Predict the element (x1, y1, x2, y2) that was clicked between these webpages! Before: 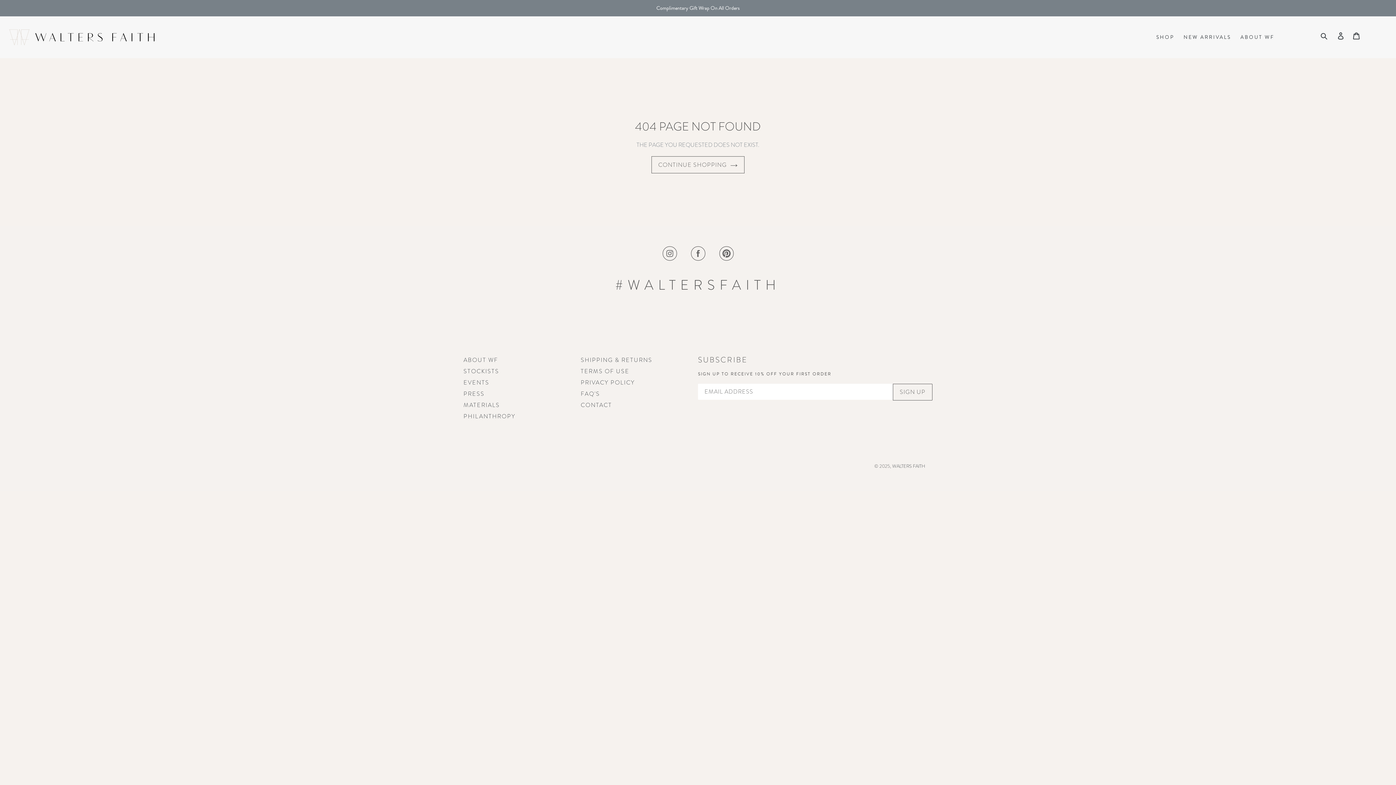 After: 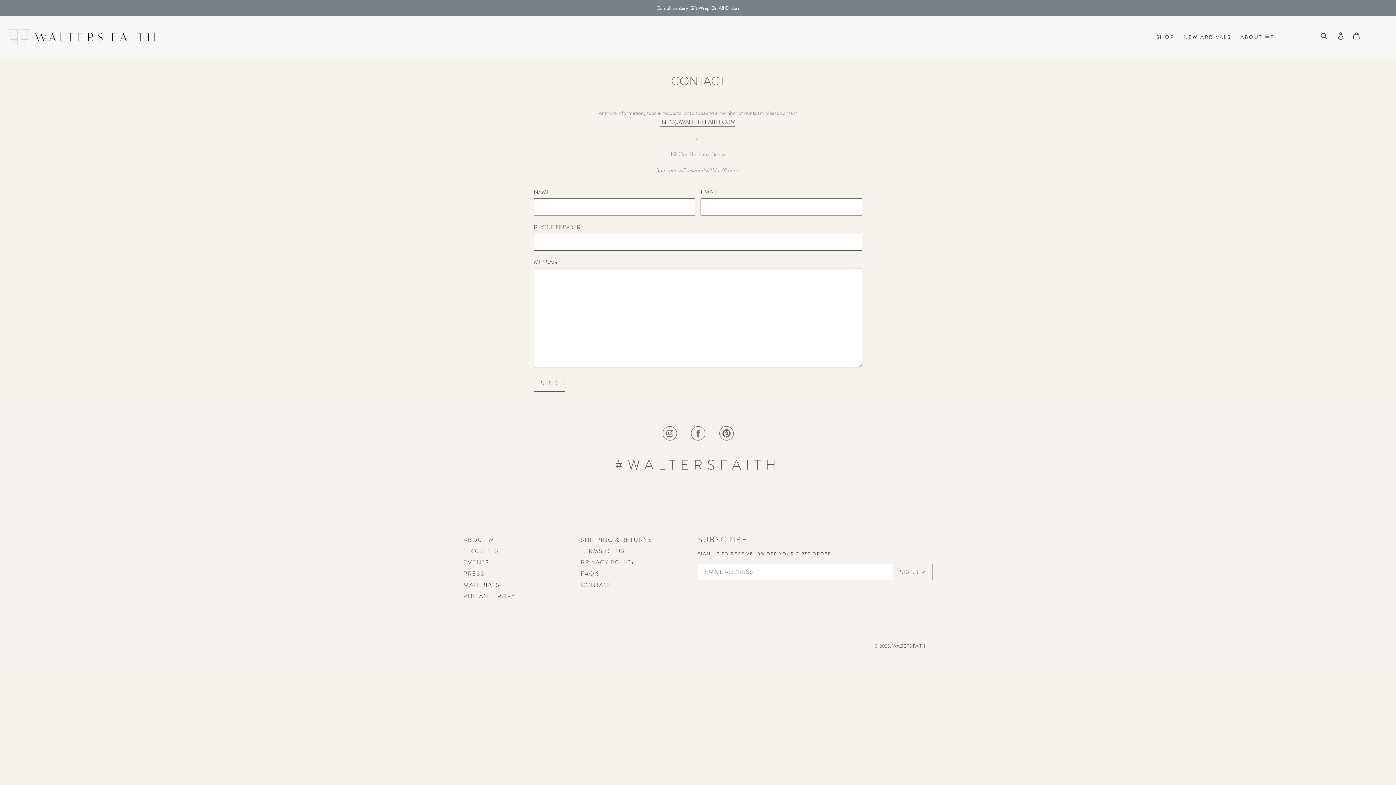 Action: bbox: (580, 401, 612, 409) label: CONTACT